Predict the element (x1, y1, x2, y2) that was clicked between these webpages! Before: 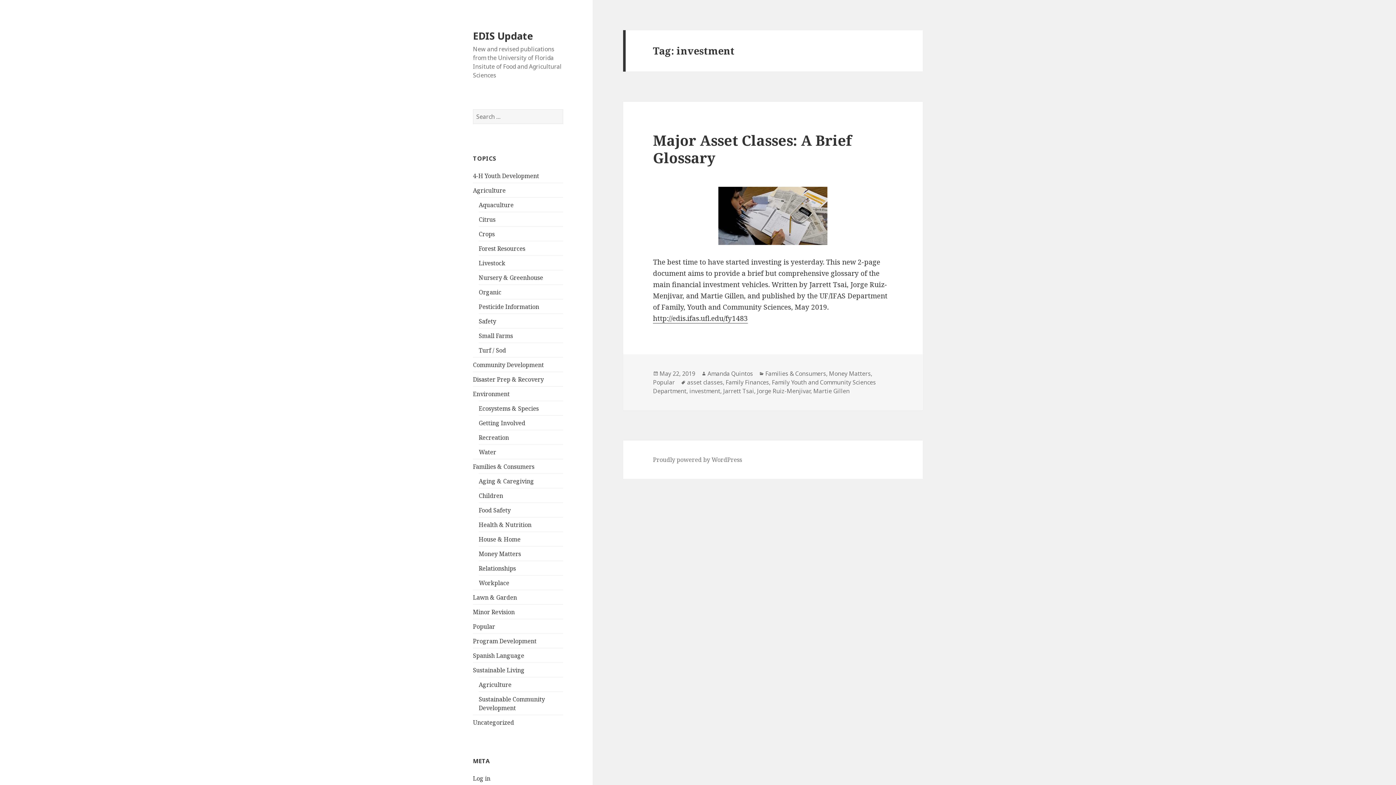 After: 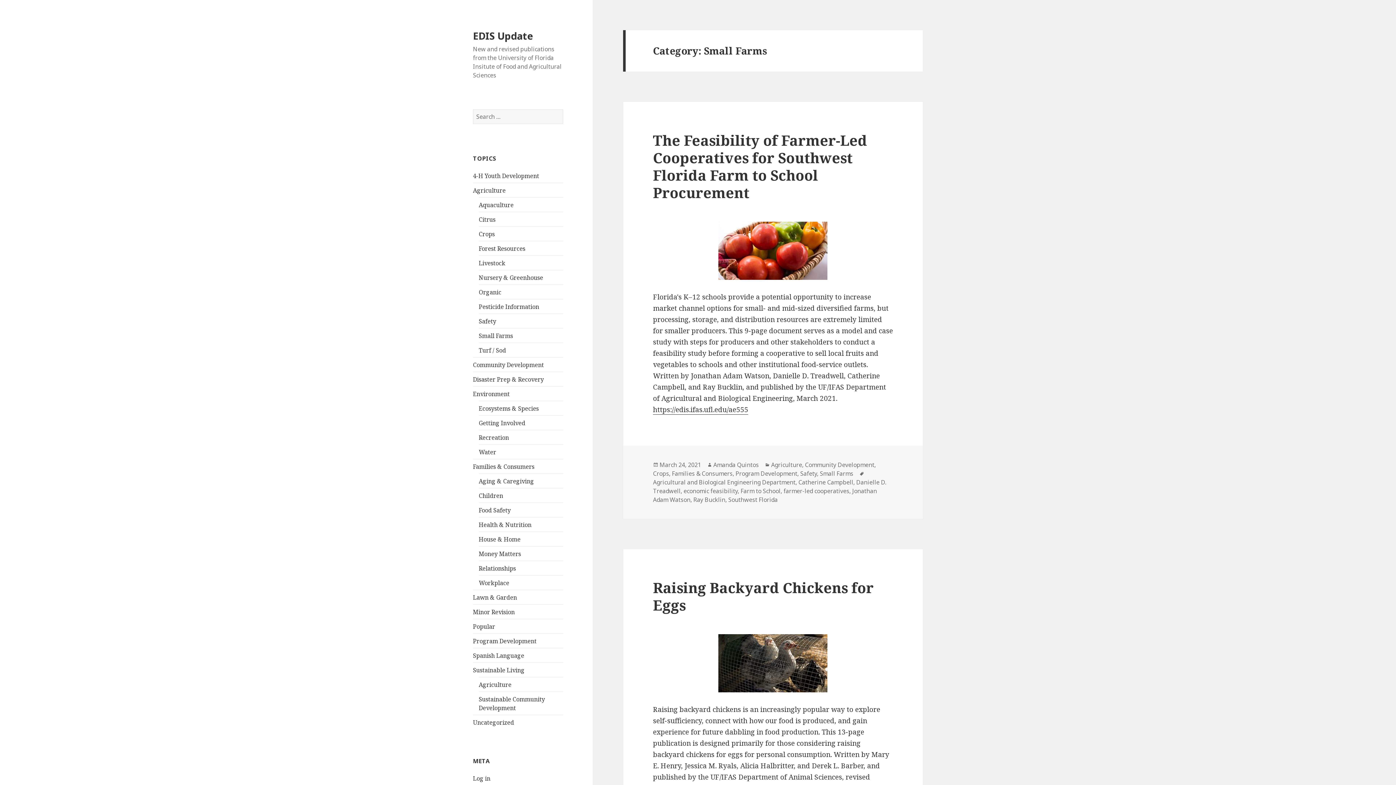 Action: label: Small Farms bbox: (478, 331, 513, 339)